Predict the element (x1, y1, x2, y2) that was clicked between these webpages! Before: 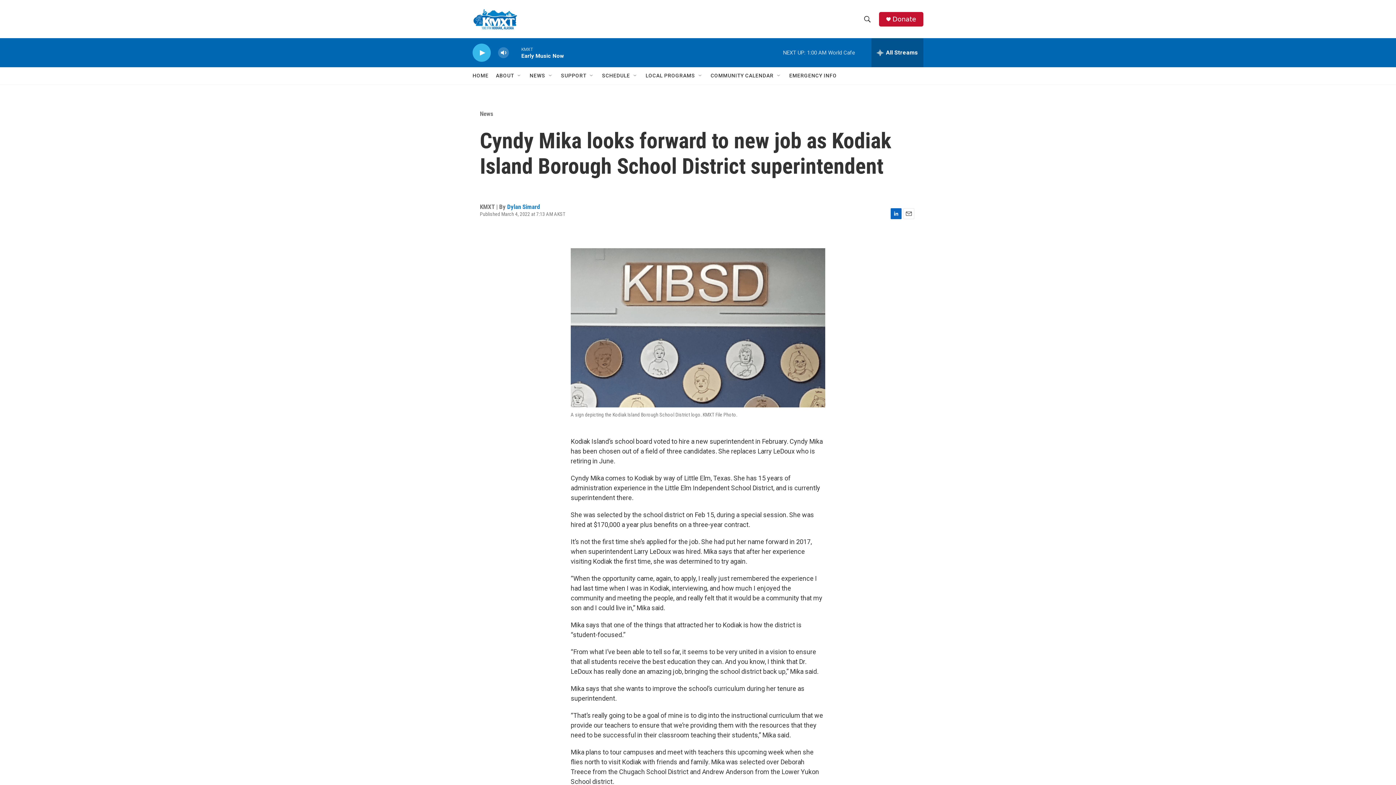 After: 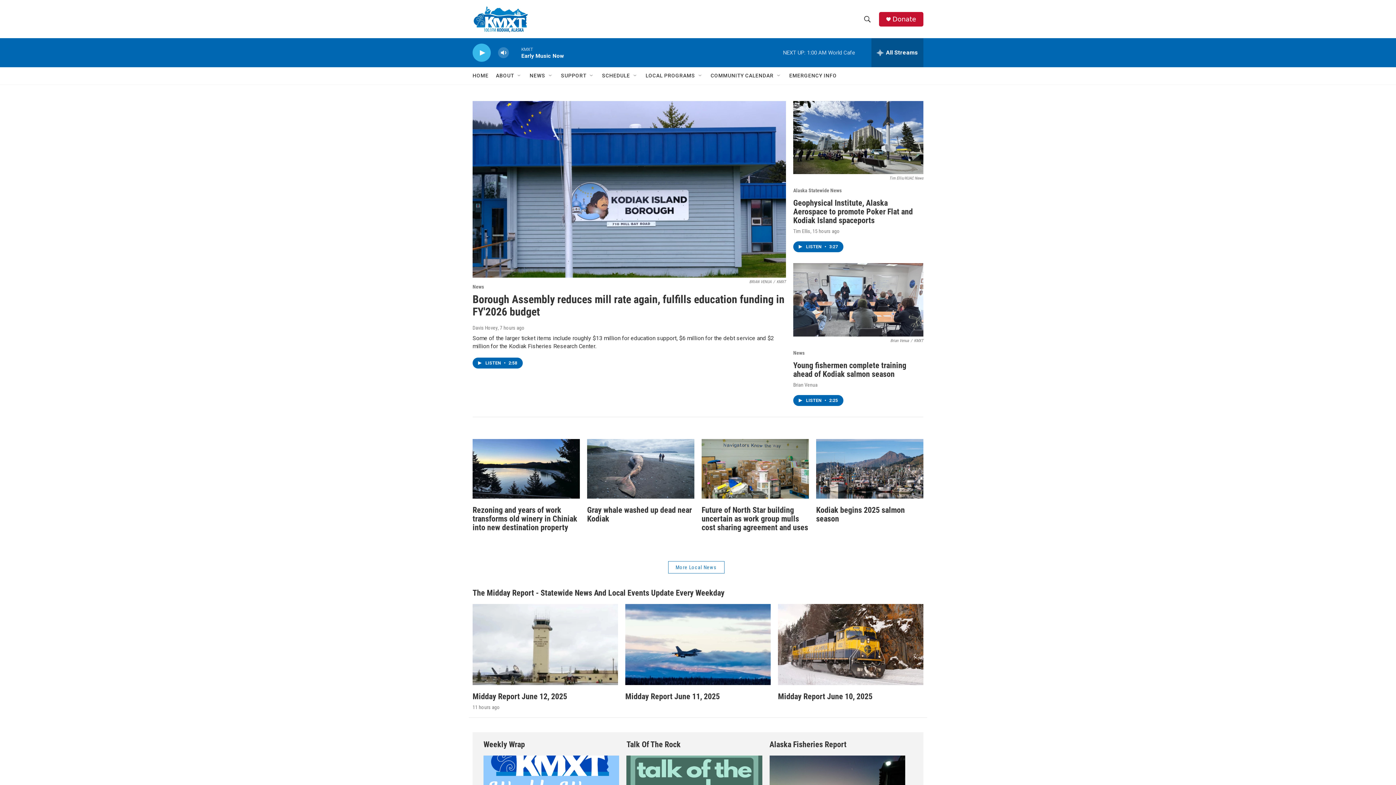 Action: label: HOME bbox: (472, 67, 488, 84)